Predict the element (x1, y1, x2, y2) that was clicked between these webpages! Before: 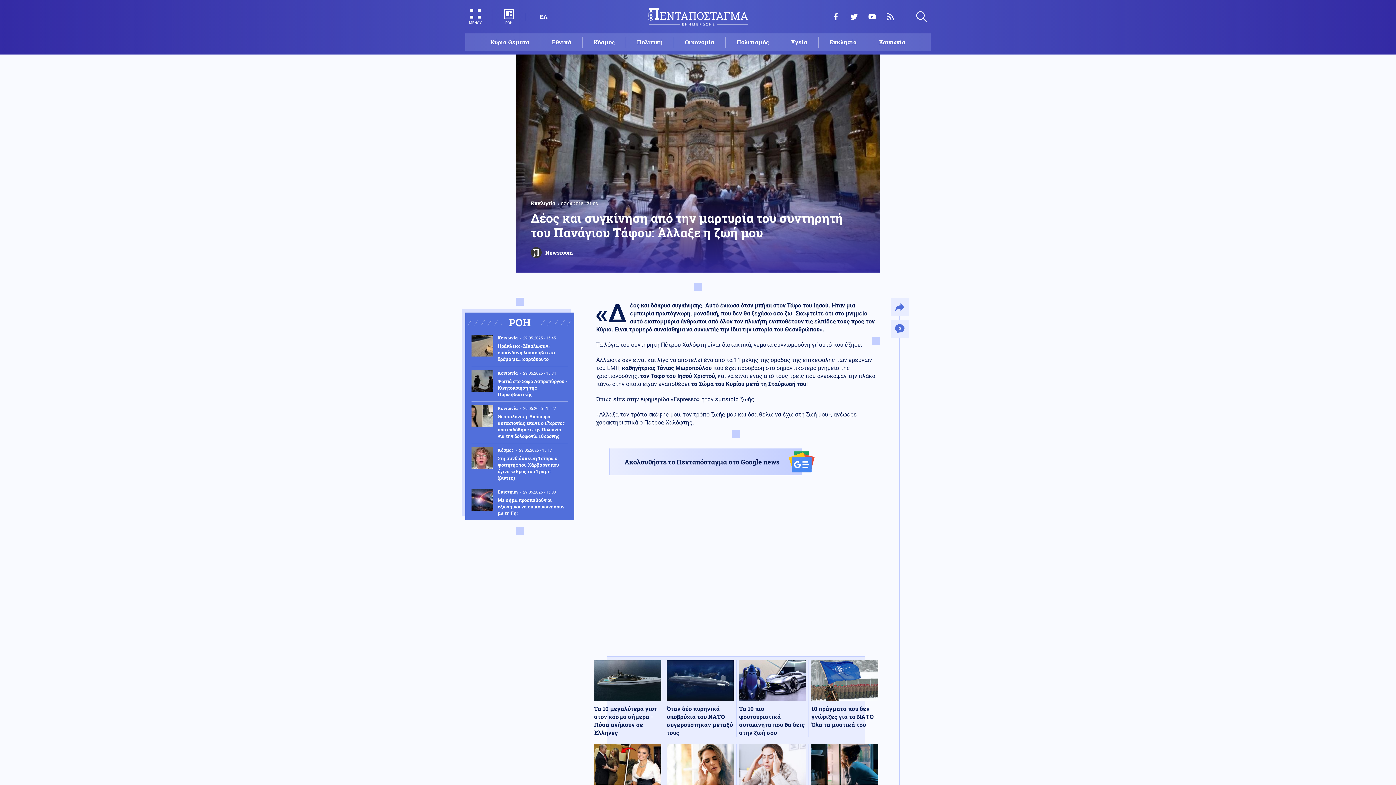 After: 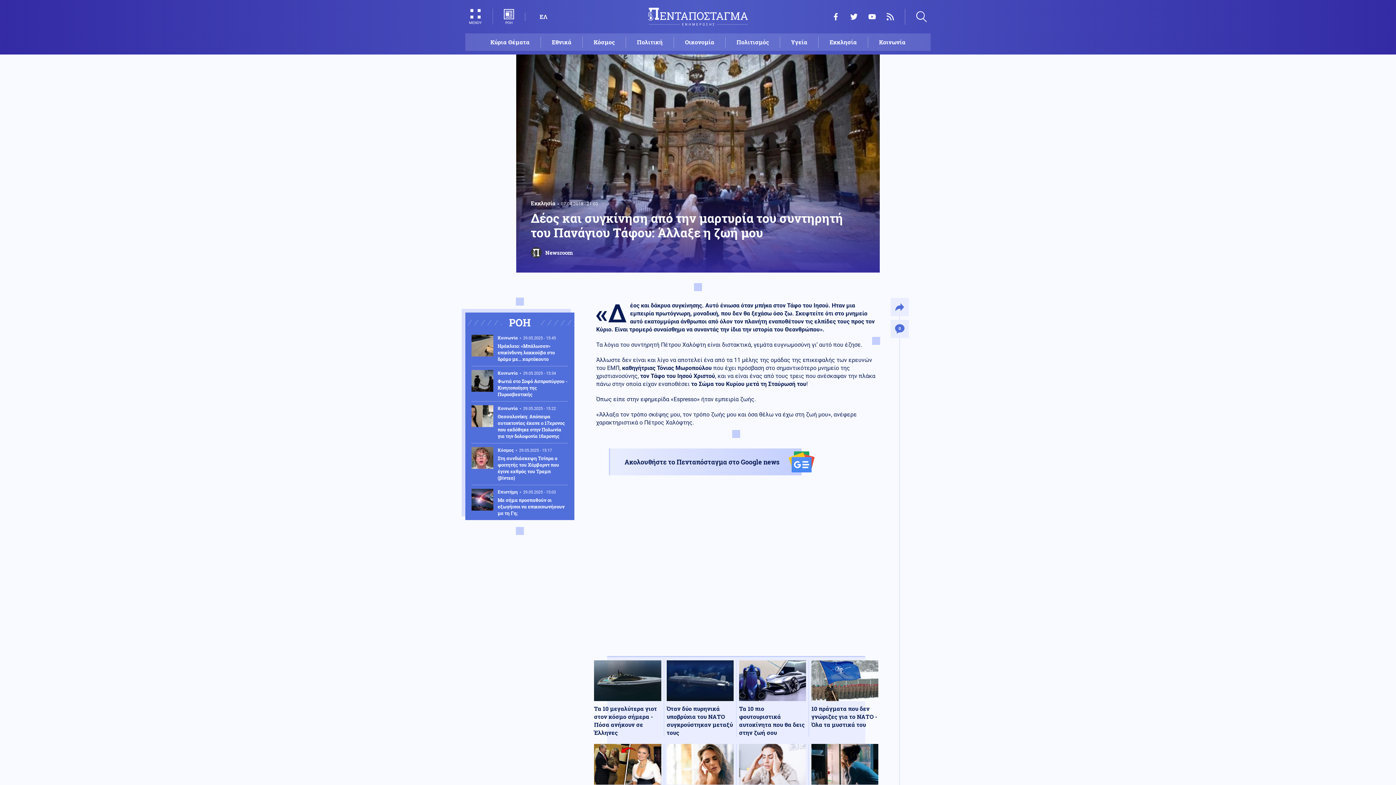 Action: label: YouTube bbox: (868, 13, 876, 20)